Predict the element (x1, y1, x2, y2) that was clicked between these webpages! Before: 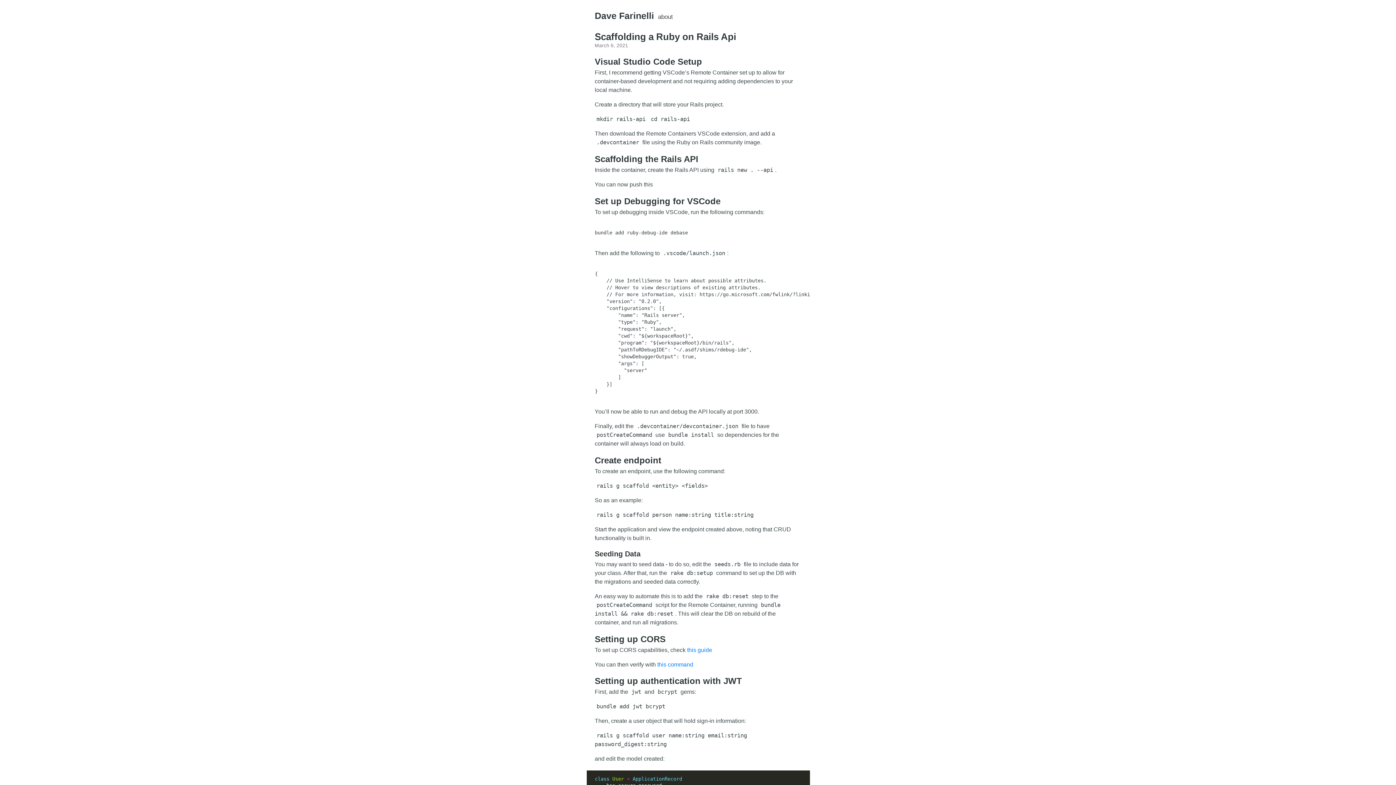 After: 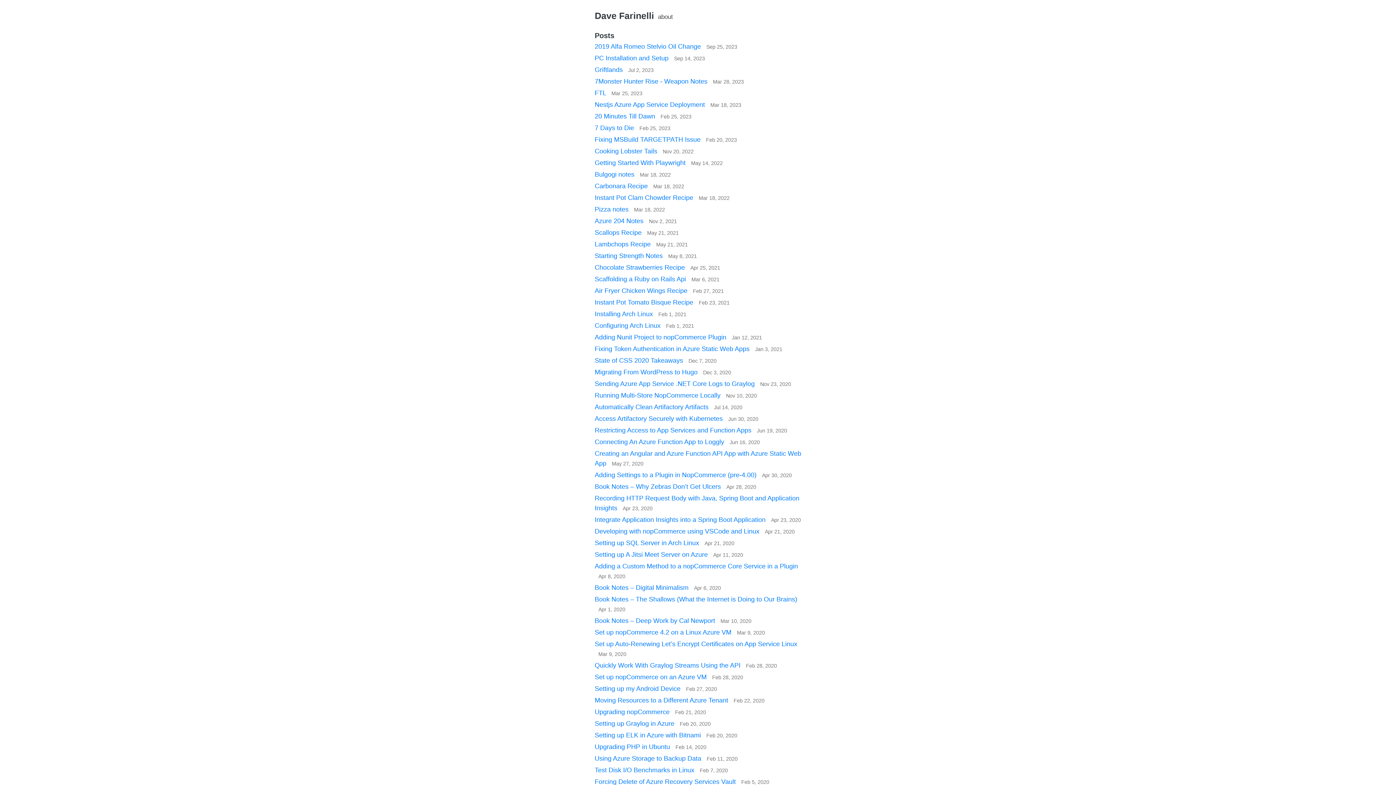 Action: bbox: (594, 10, 654, 20) label: Dave Farinelli